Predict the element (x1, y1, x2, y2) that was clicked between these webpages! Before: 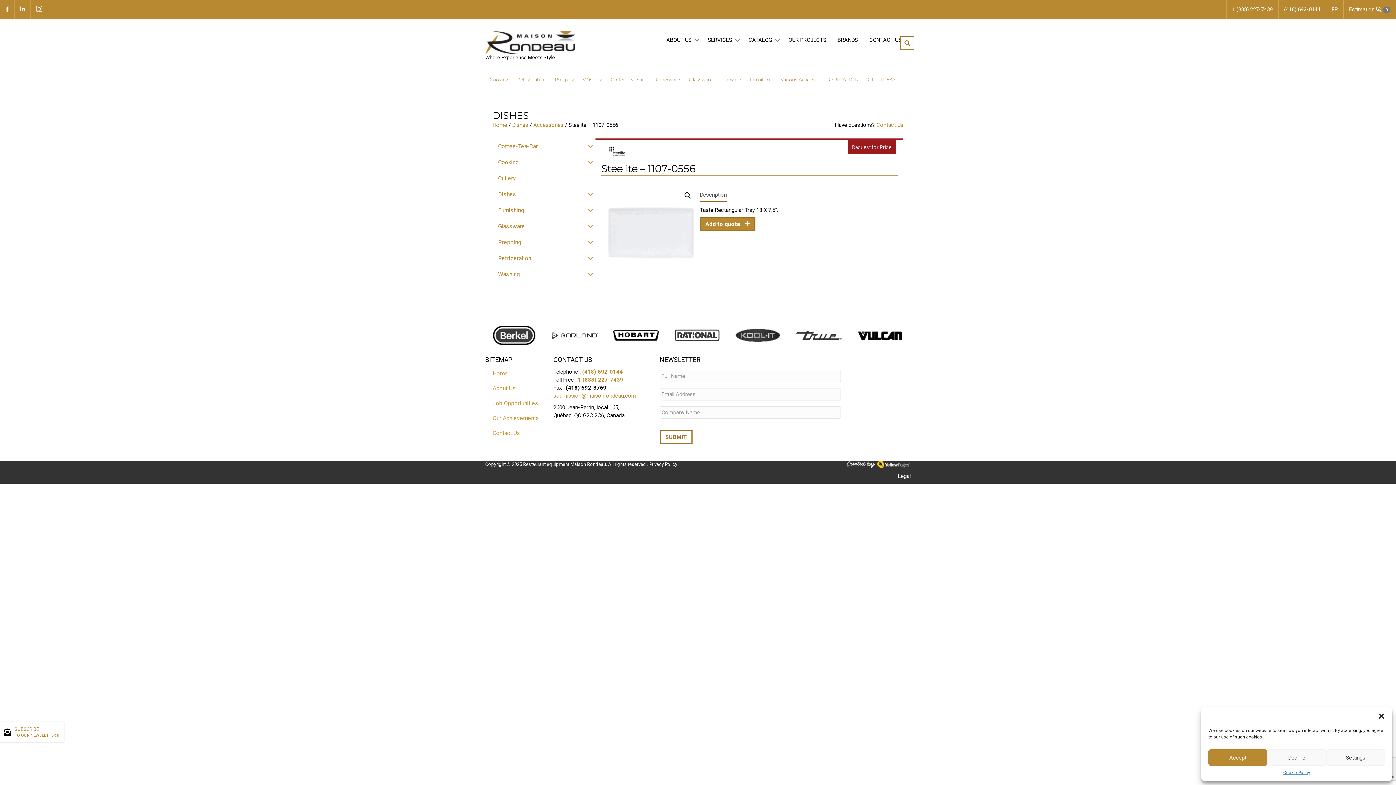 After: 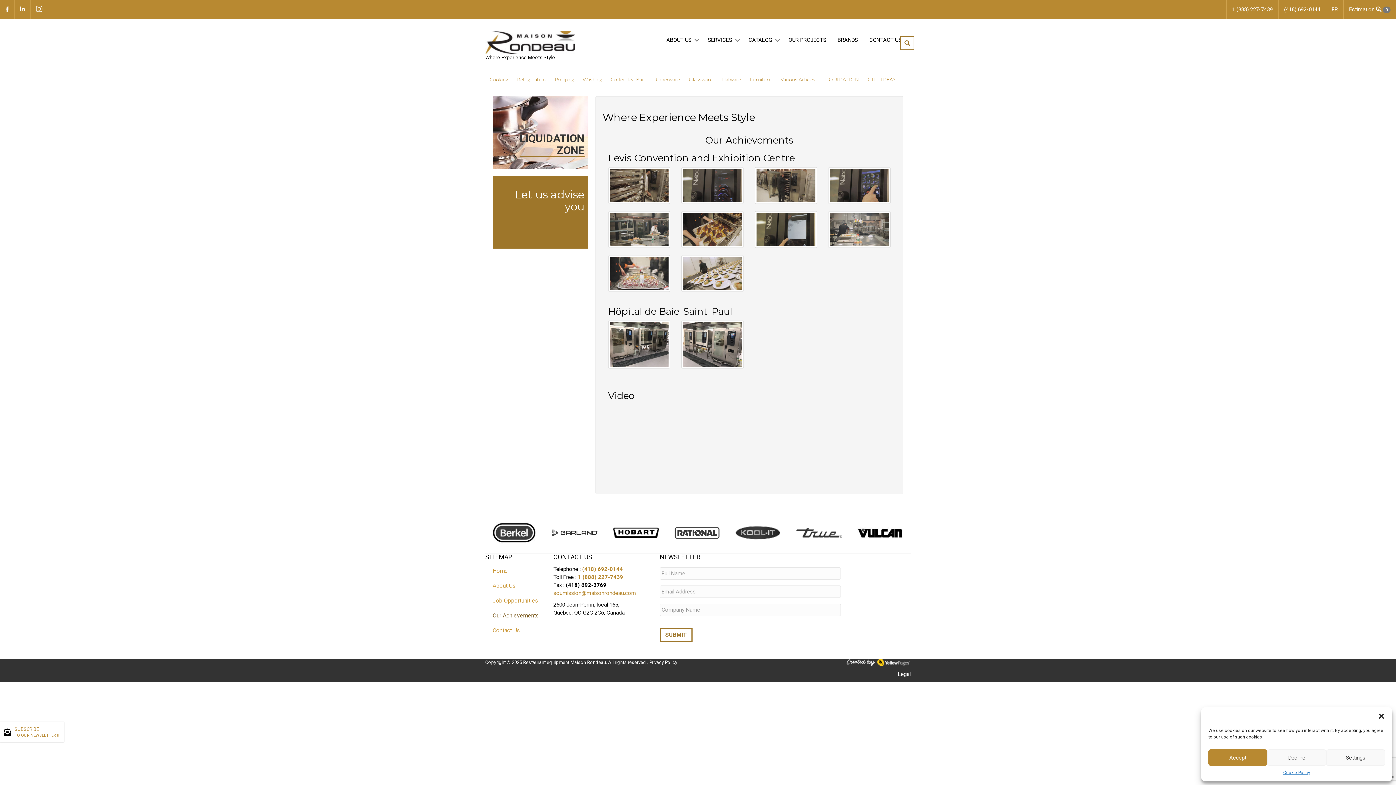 Action: label: Our Achievements bbox: (485, 412, 553, 427)